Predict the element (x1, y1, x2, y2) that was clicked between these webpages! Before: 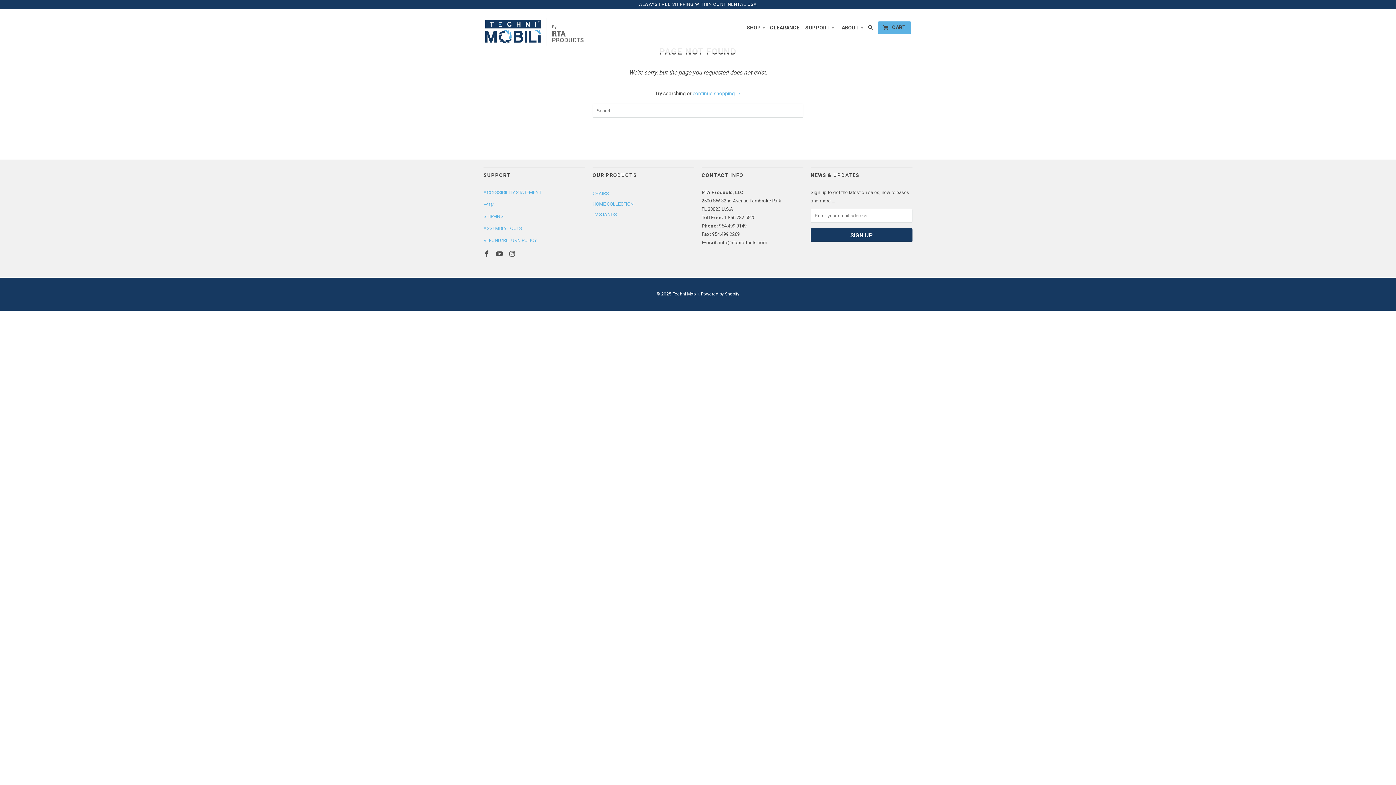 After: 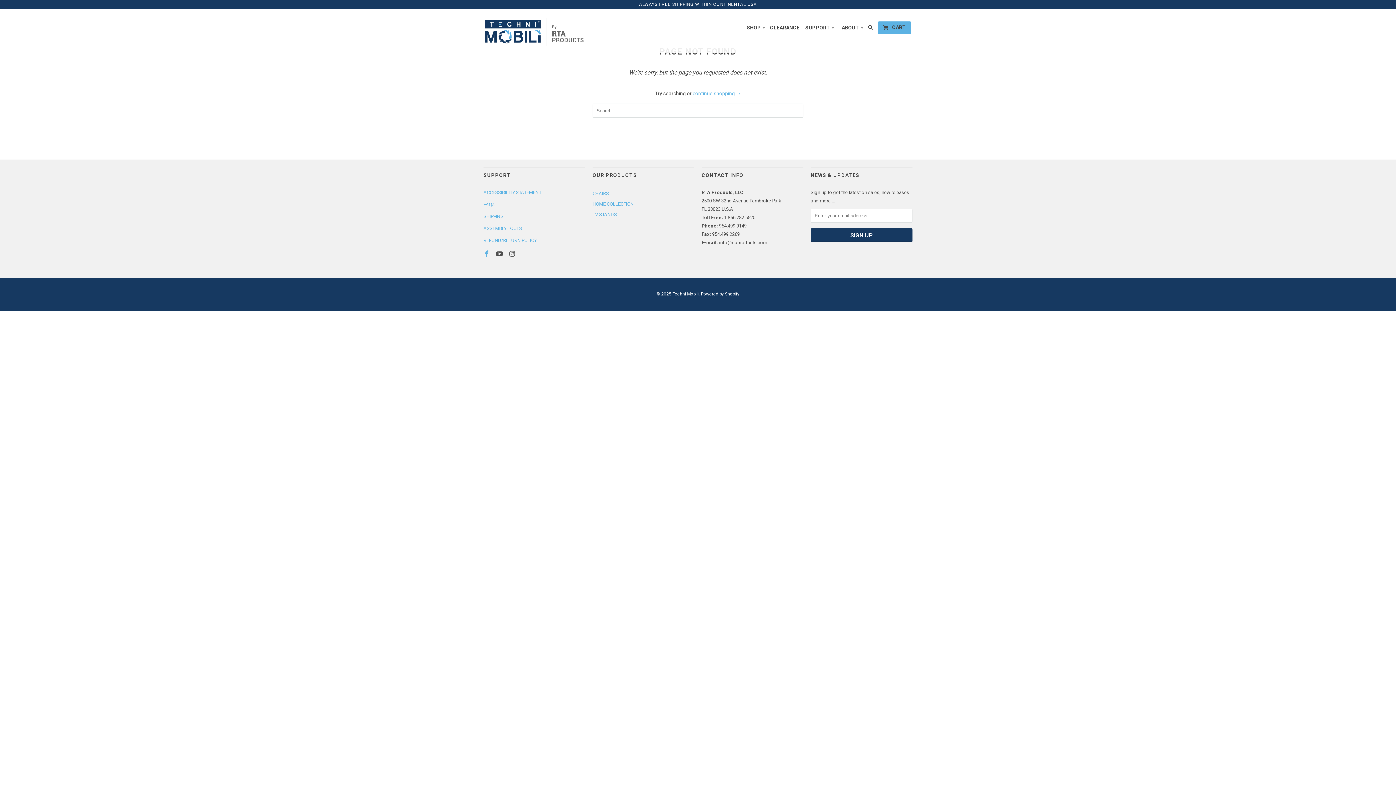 Action: bbox: (483, 250, 491, 257)